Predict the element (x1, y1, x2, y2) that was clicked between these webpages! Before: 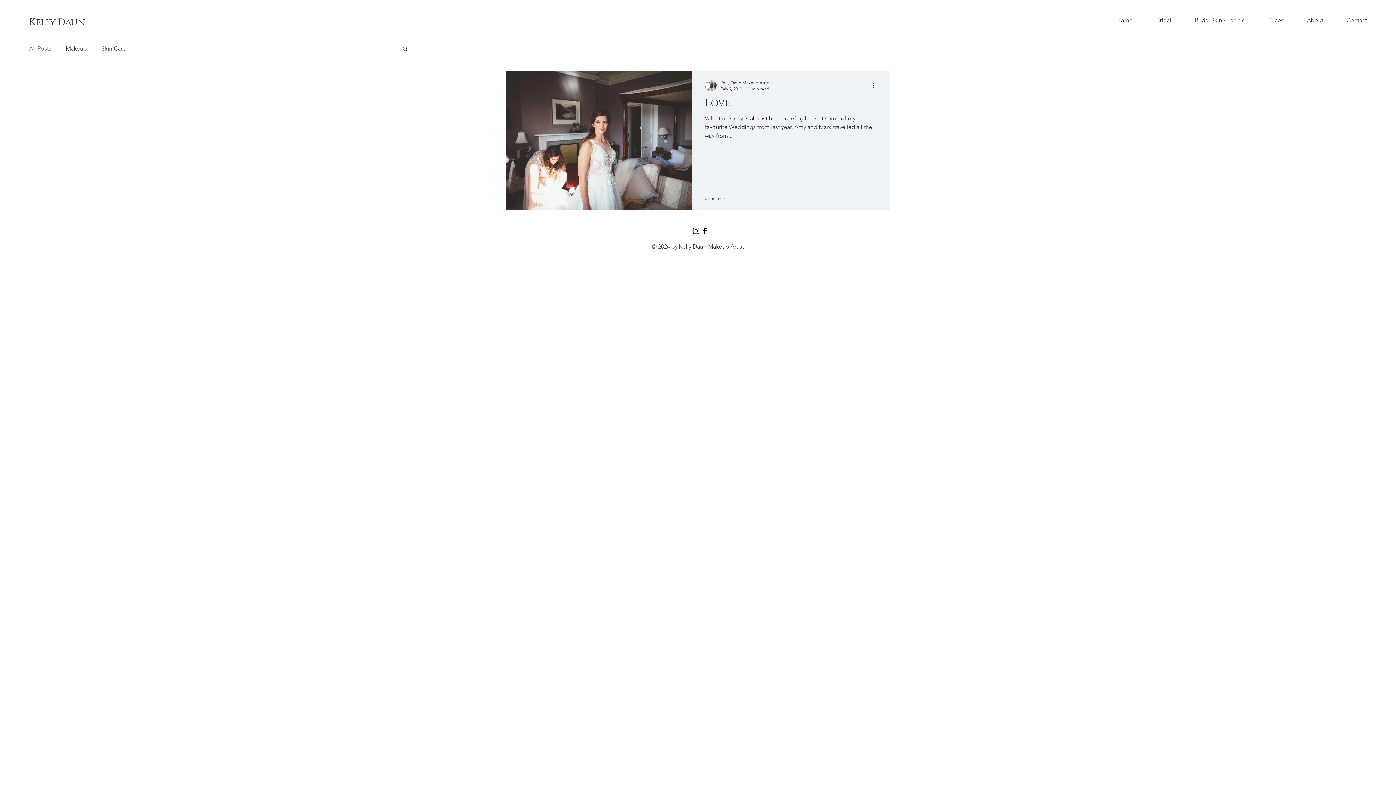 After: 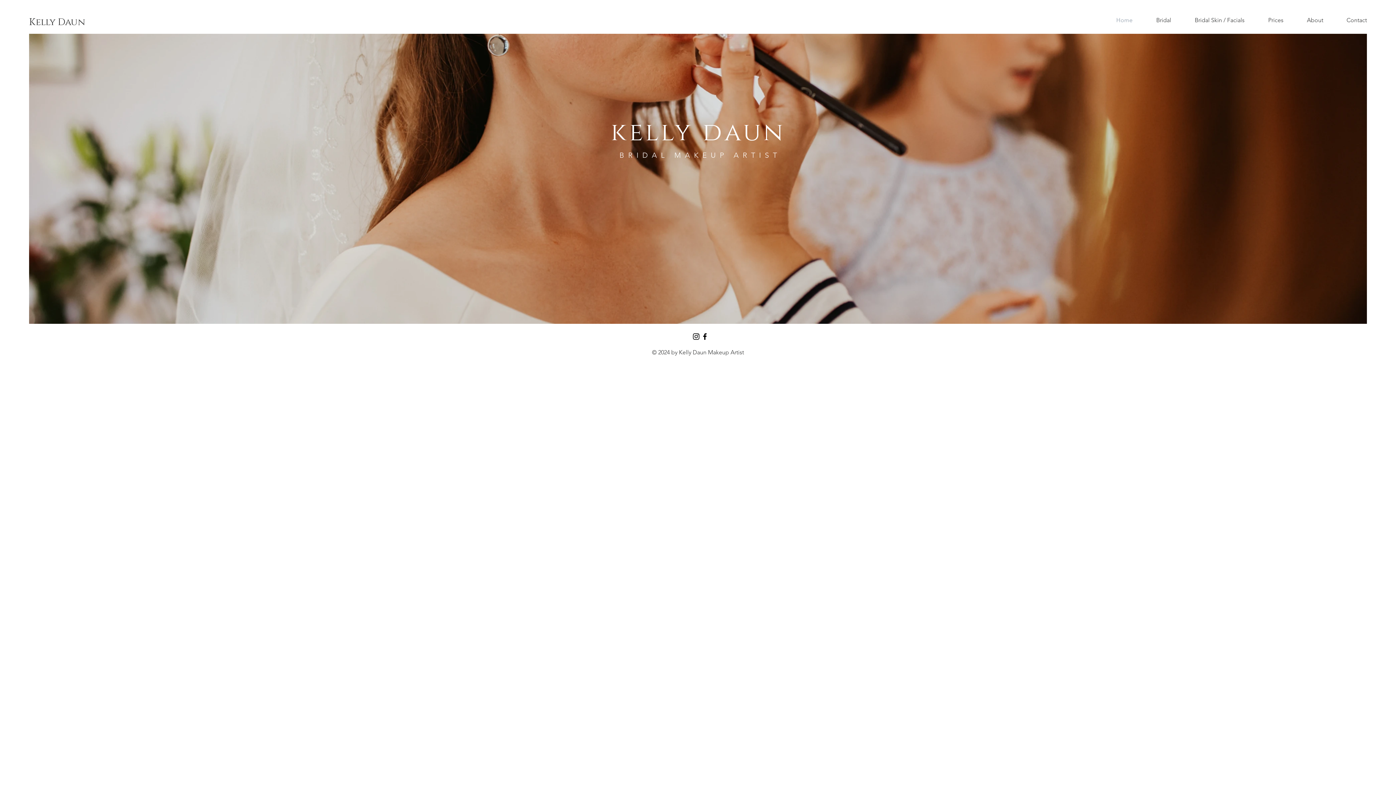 Action: label: Home bbox: (1104, 11, 1144, 29)